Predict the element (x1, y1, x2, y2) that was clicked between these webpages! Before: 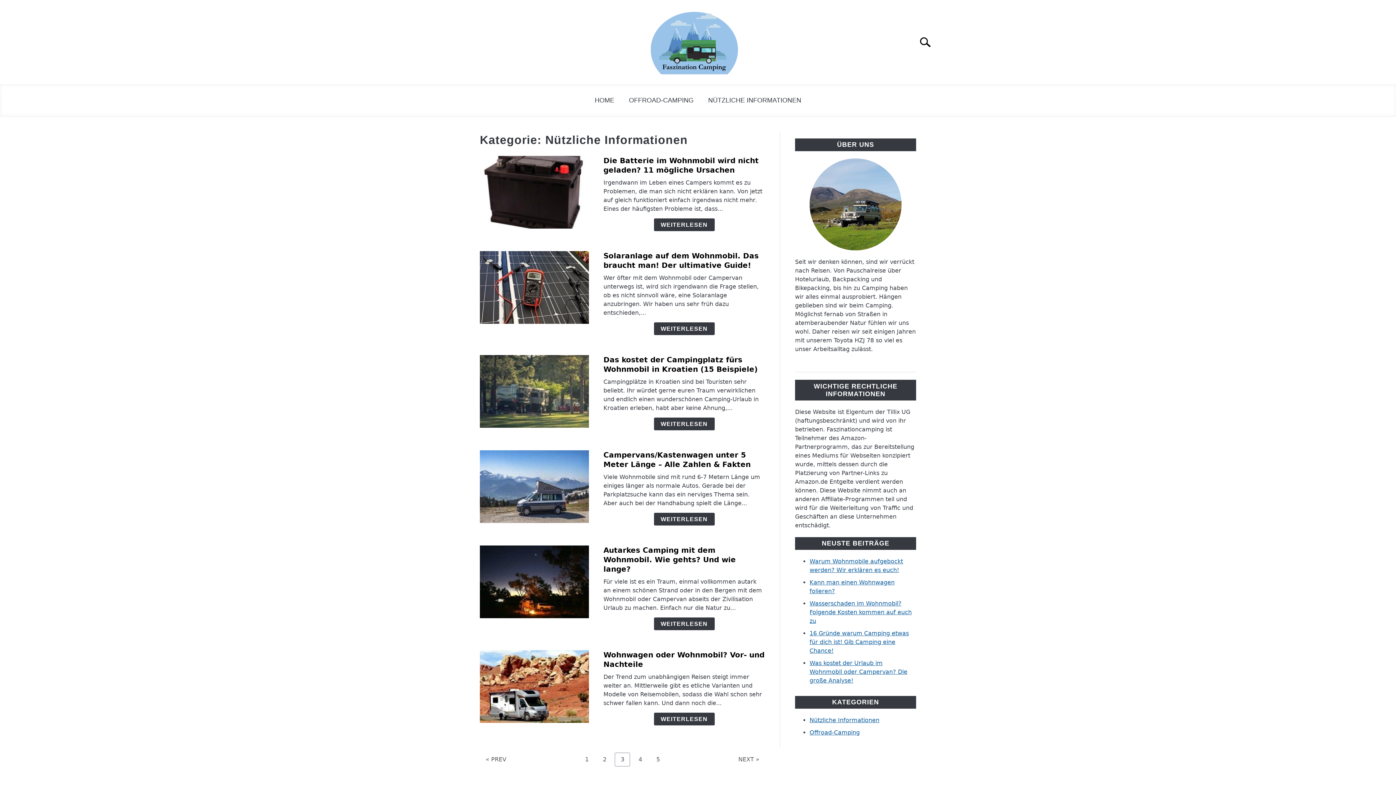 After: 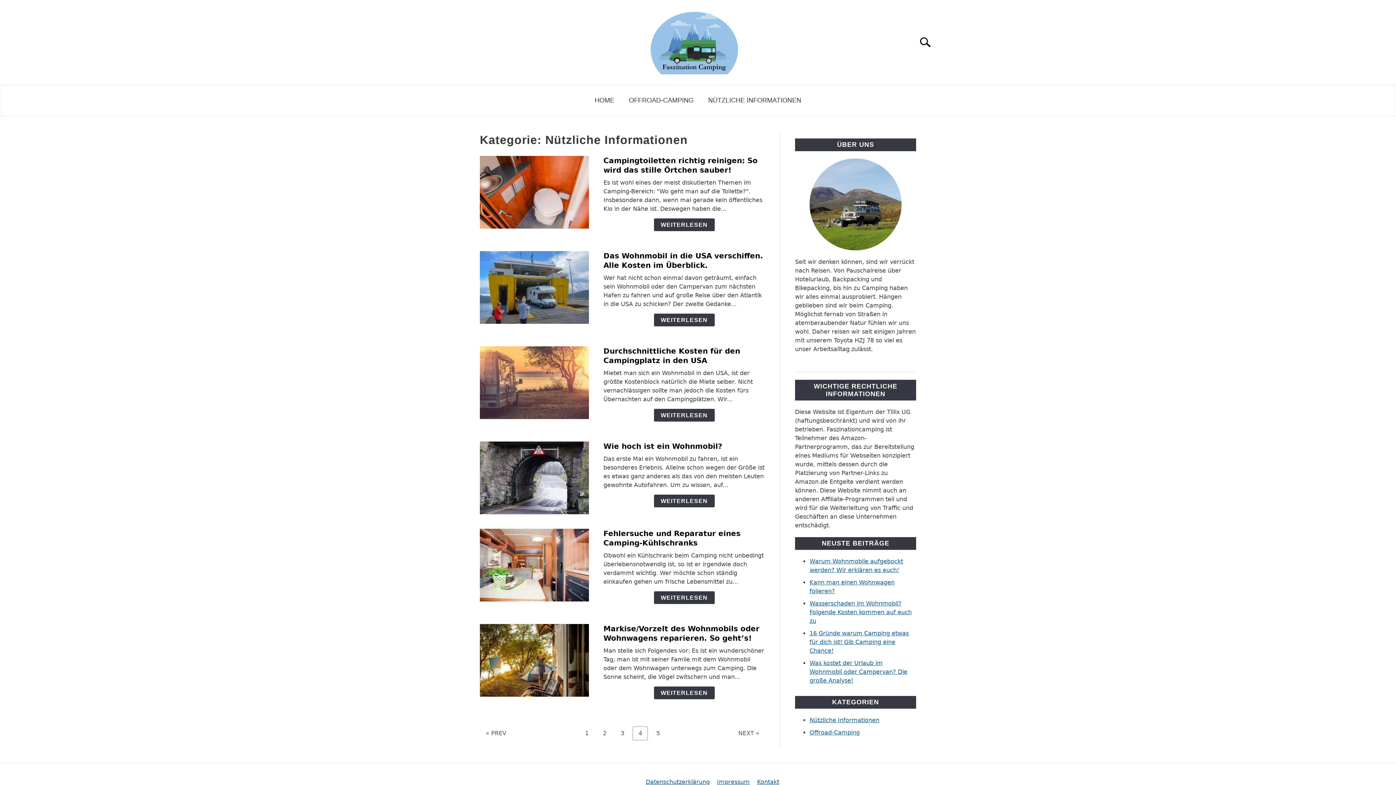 Action: label: Page
4 bbox: (632, 753, 648, 766)